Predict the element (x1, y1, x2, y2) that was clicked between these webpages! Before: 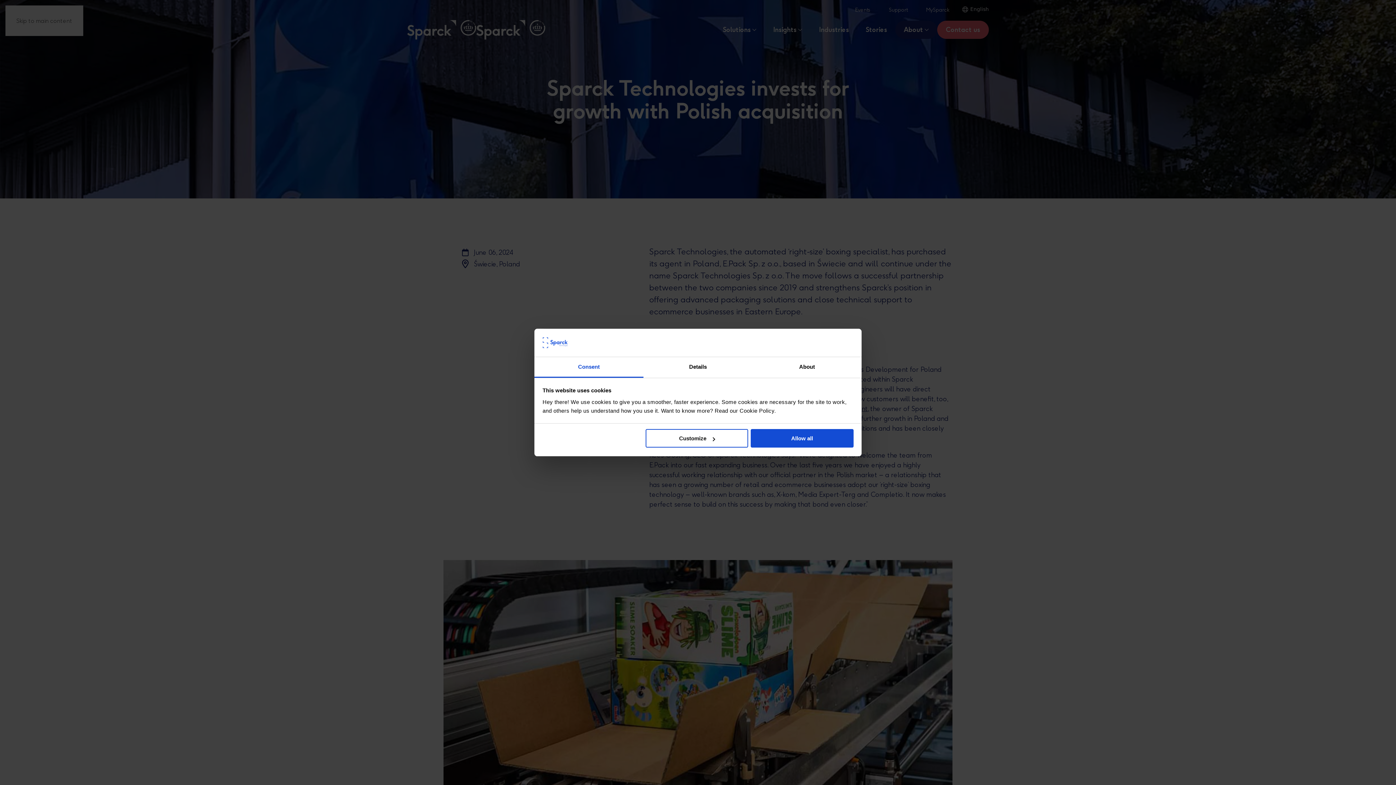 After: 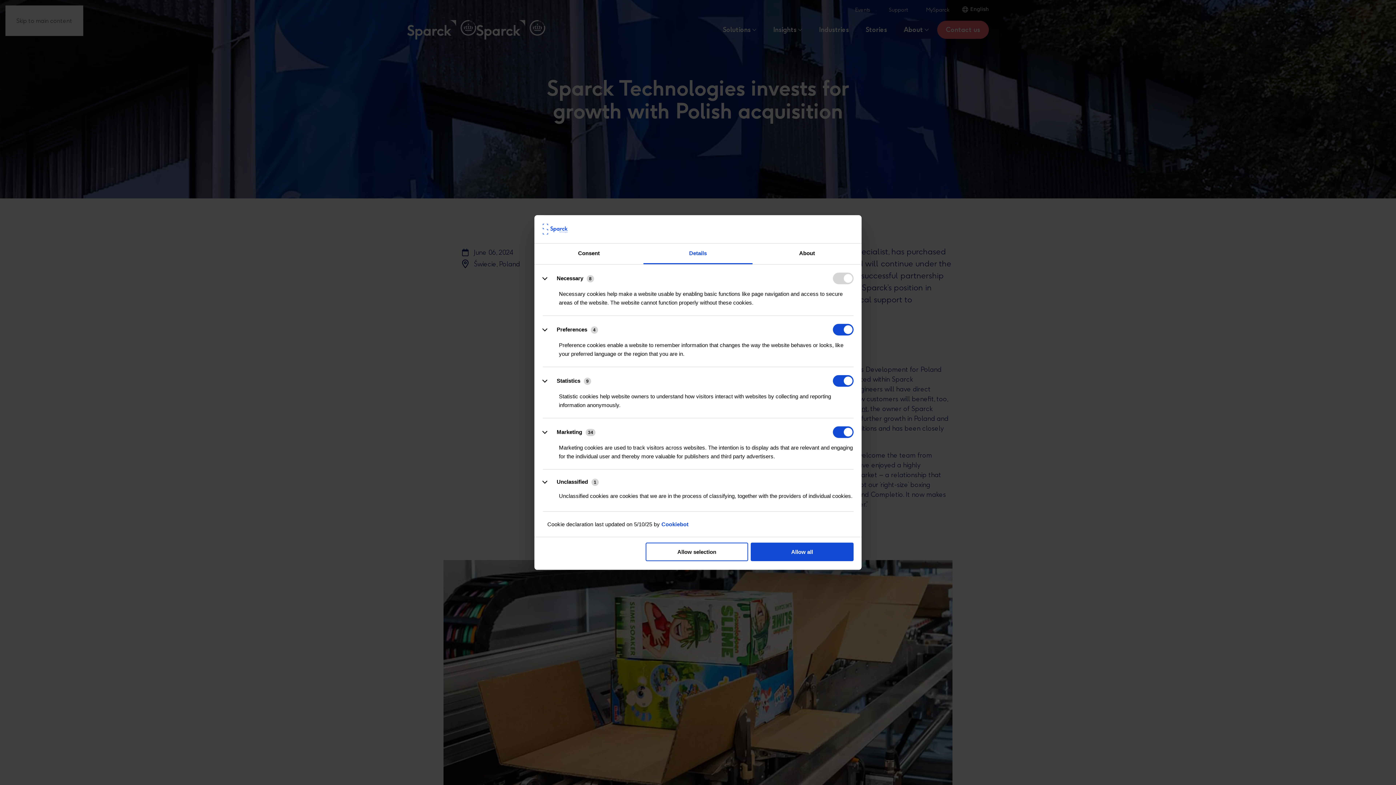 Action: bbox: (645, 429, 748, 447) label: Customize